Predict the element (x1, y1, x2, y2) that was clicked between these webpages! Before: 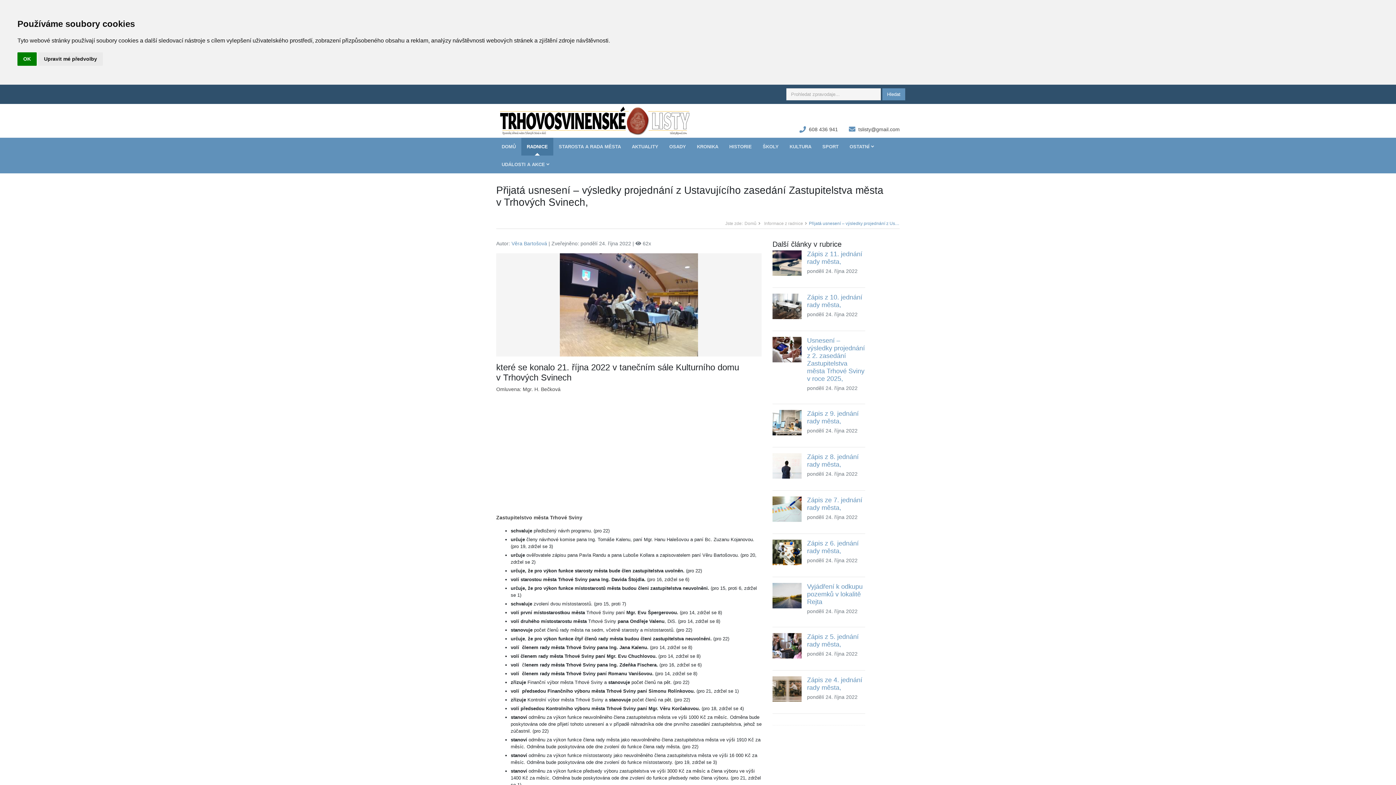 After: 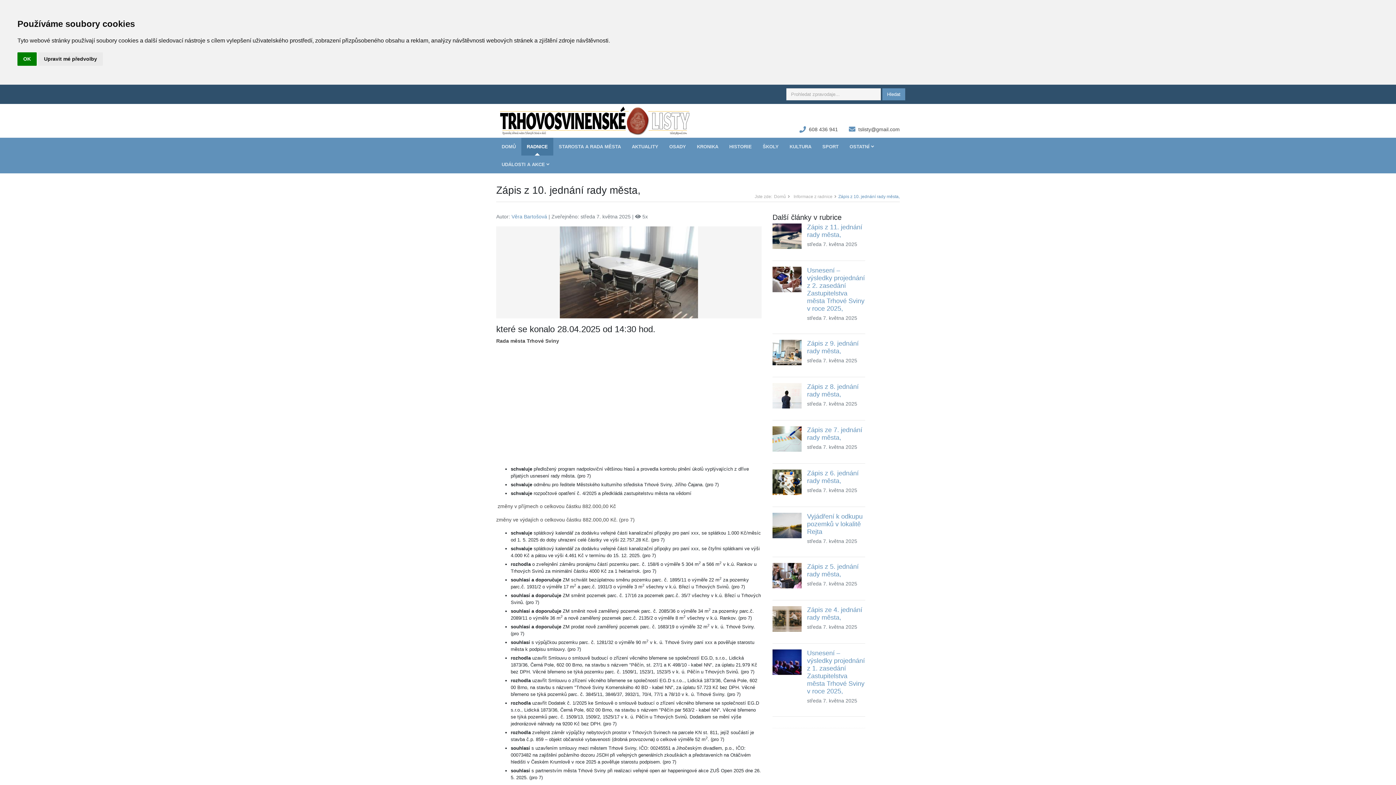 Action: bbox: (772, 293, 801, 319)